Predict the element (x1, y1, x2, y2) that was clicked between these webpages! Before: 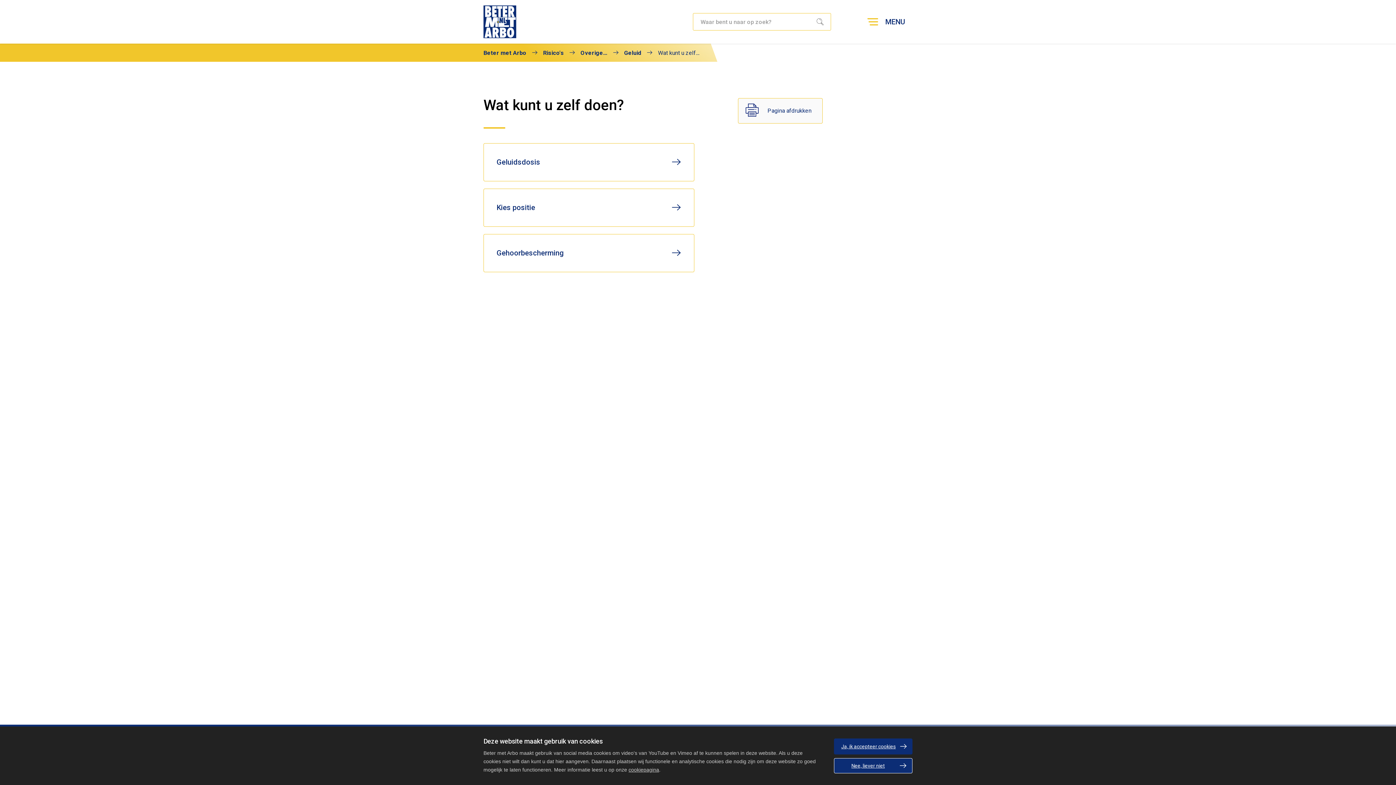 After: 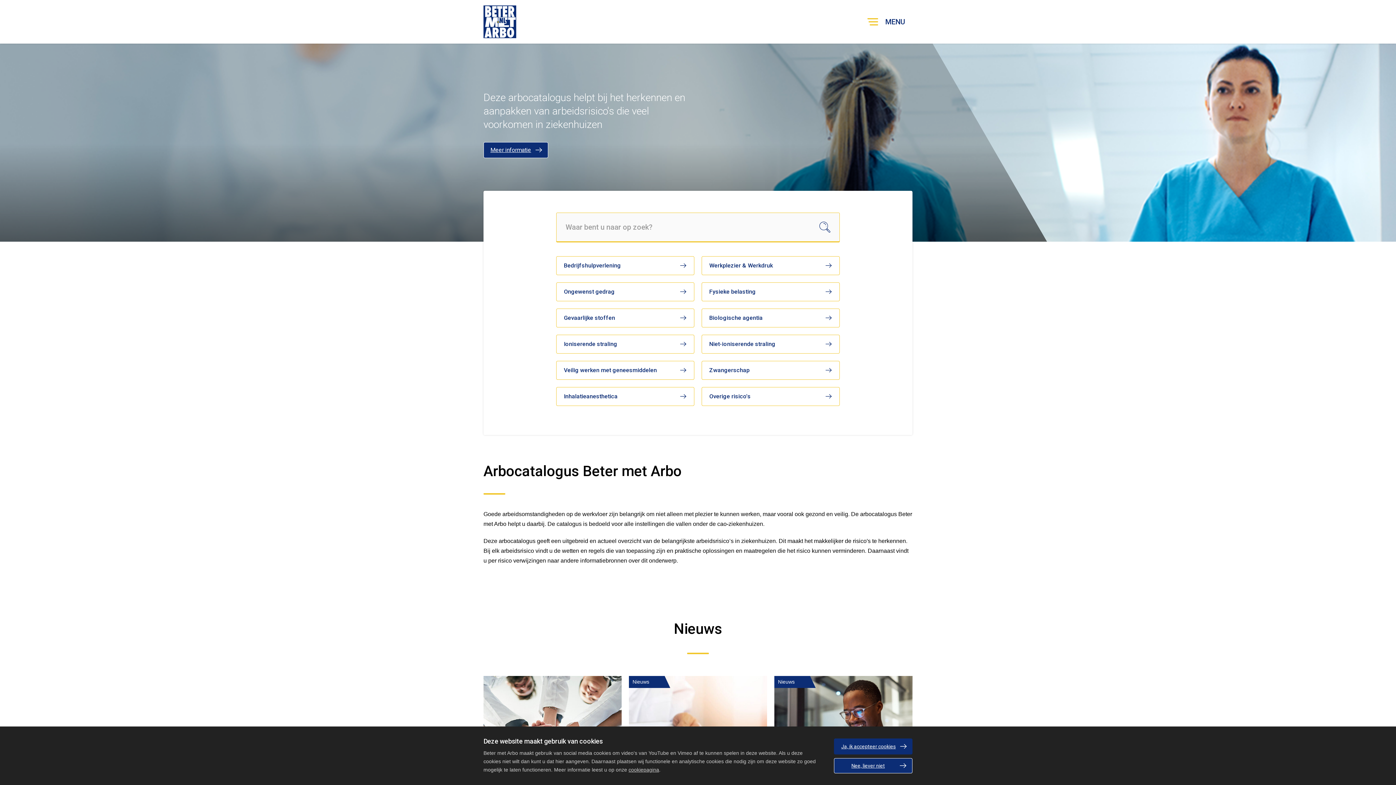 Action: bbox: (483, 47, 526, 57) label: Beter met Arbo